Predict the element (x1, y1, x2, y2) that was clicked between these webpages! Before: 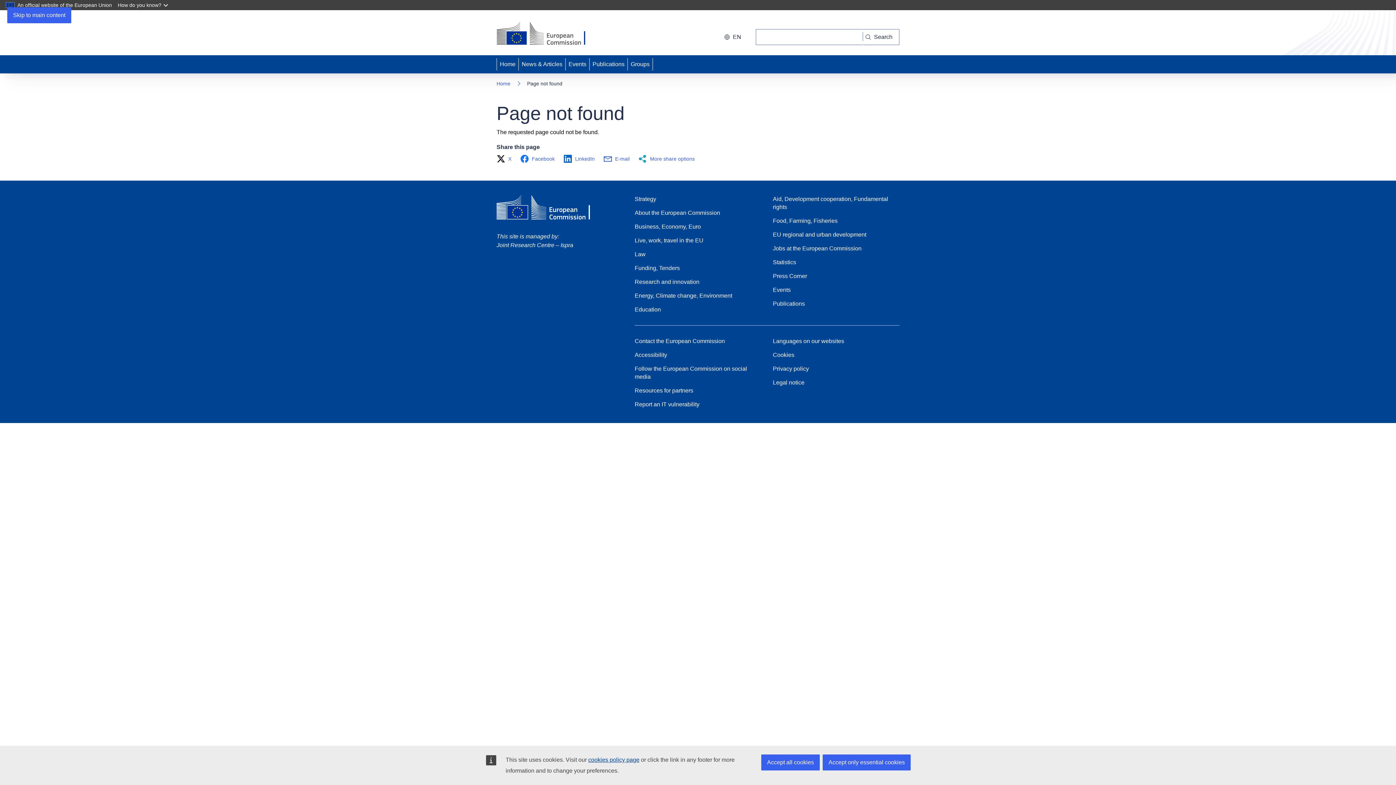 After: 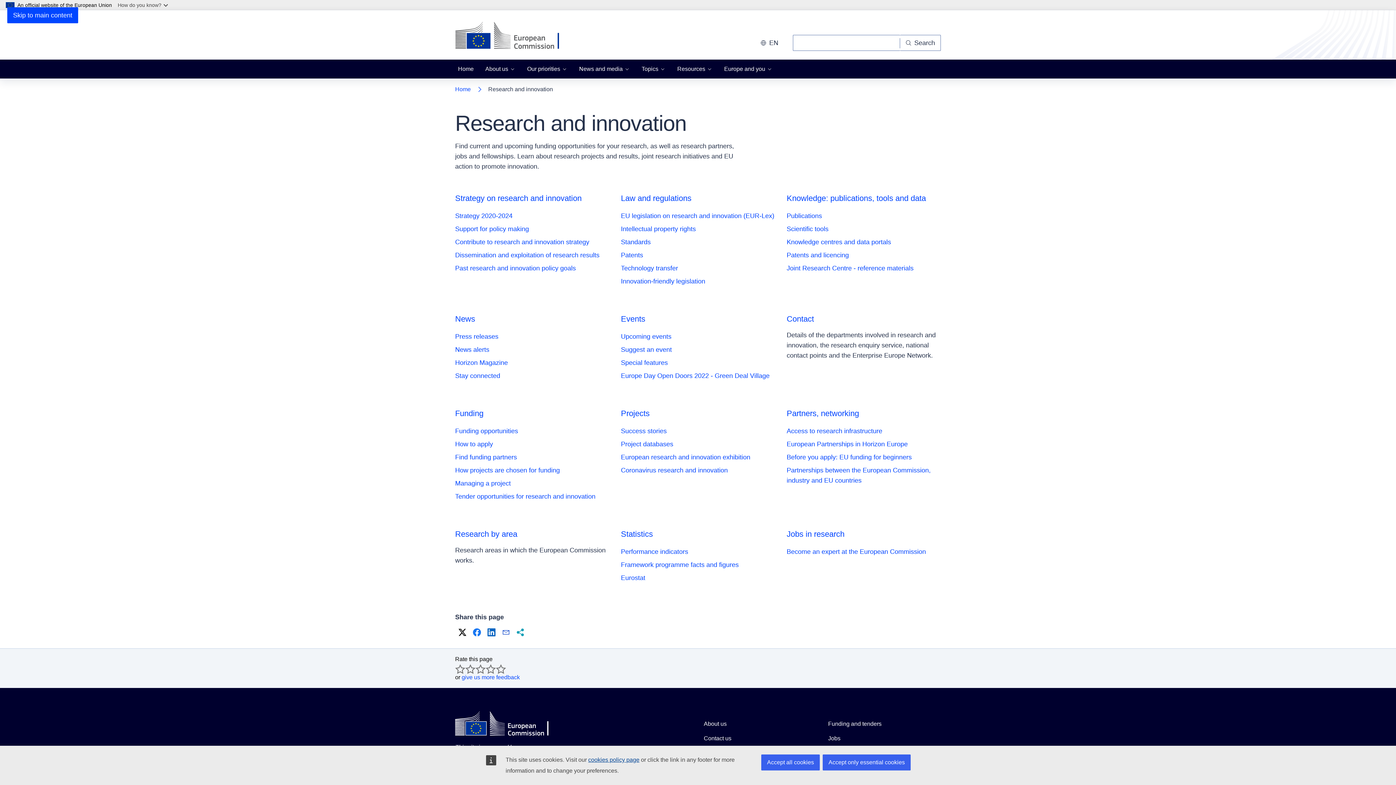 Action: label: Research and innovation bbox: (634, 278, 699, 286)